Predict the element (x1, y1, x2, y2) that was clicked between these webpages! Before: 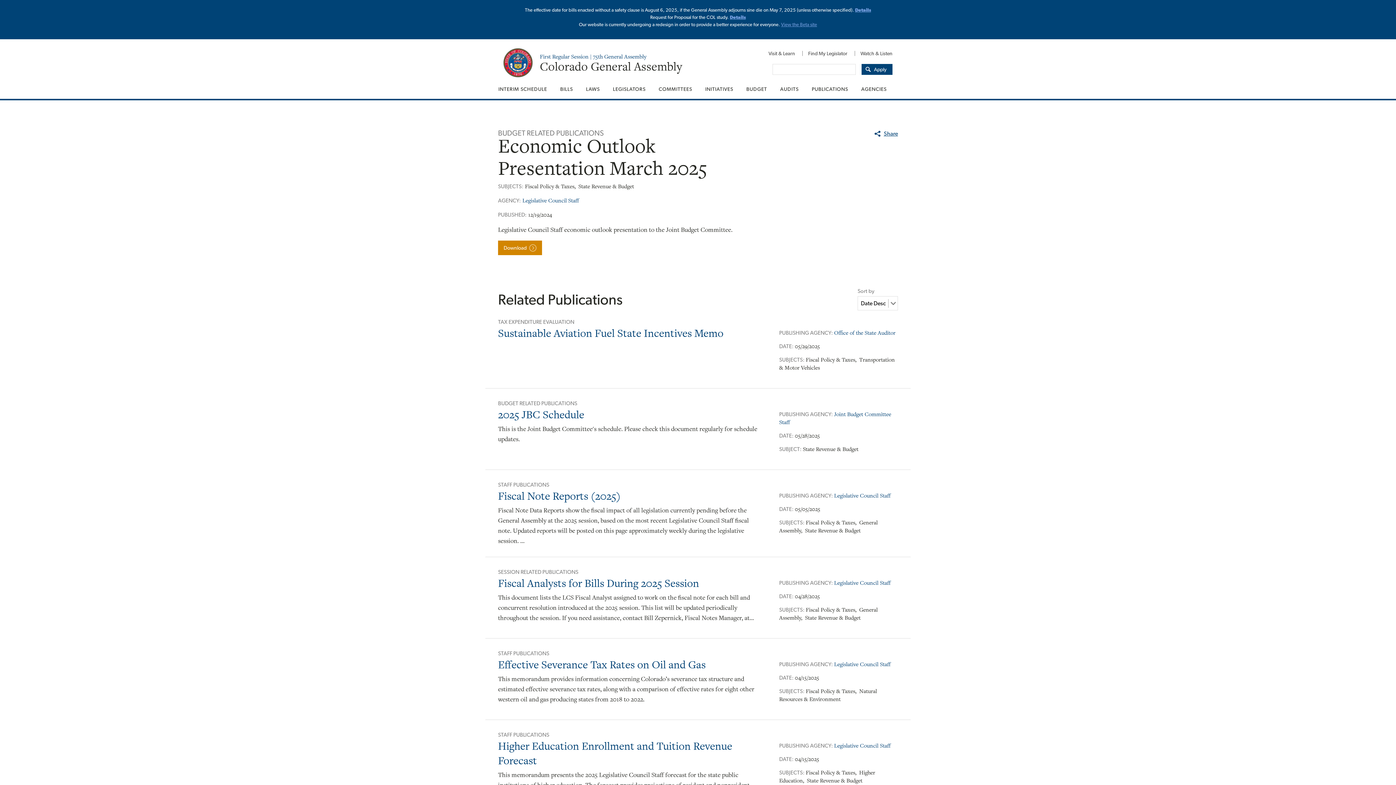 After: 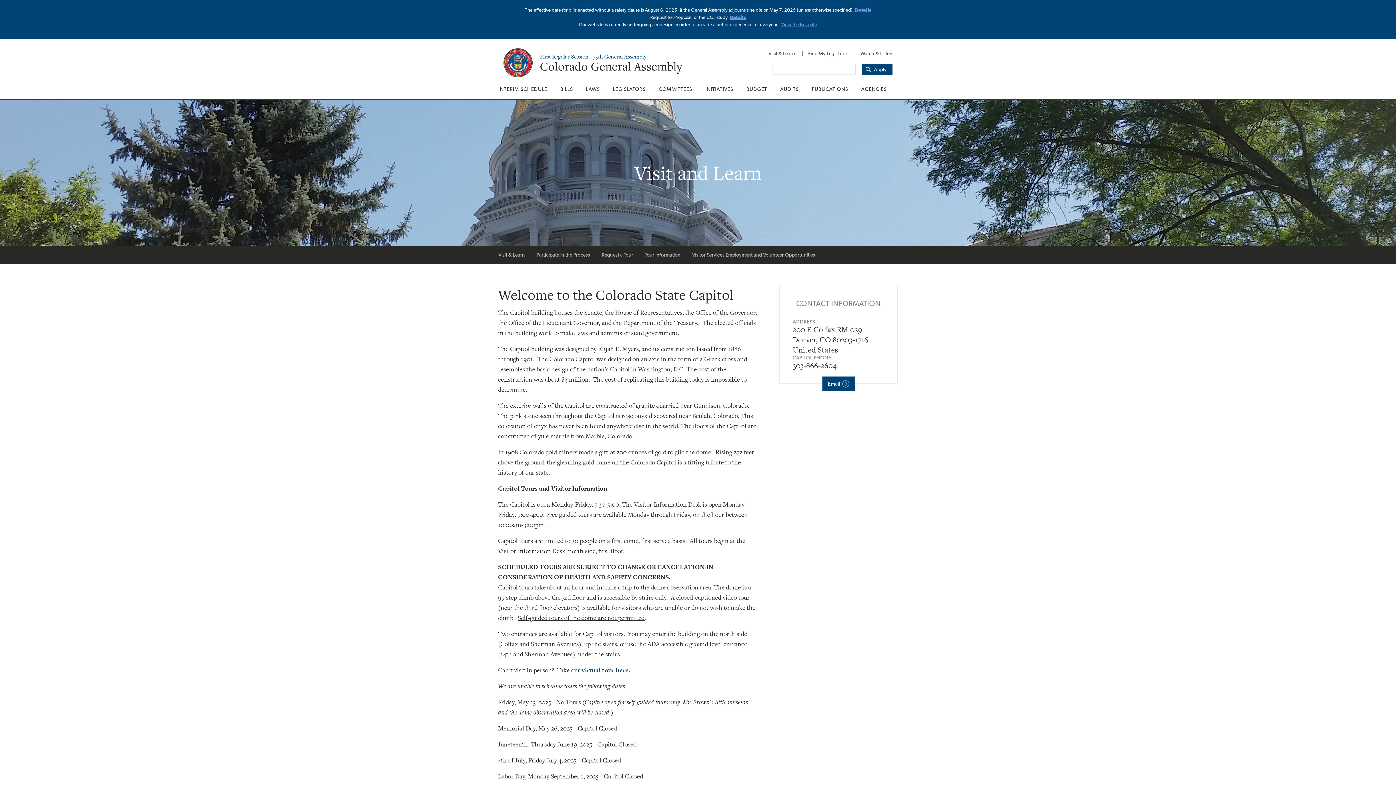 Action: bbox: (762, 46, 801, 60) label: Visit & Learn